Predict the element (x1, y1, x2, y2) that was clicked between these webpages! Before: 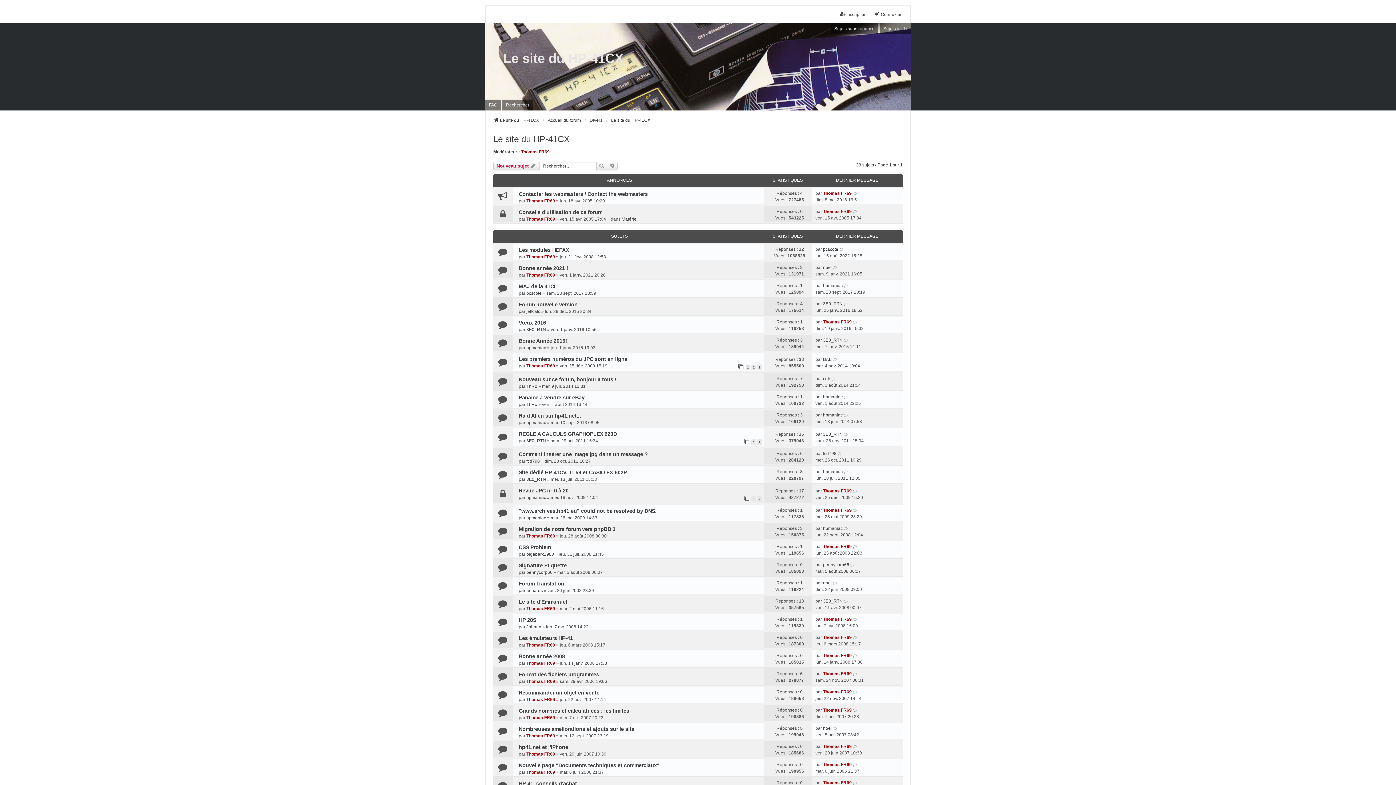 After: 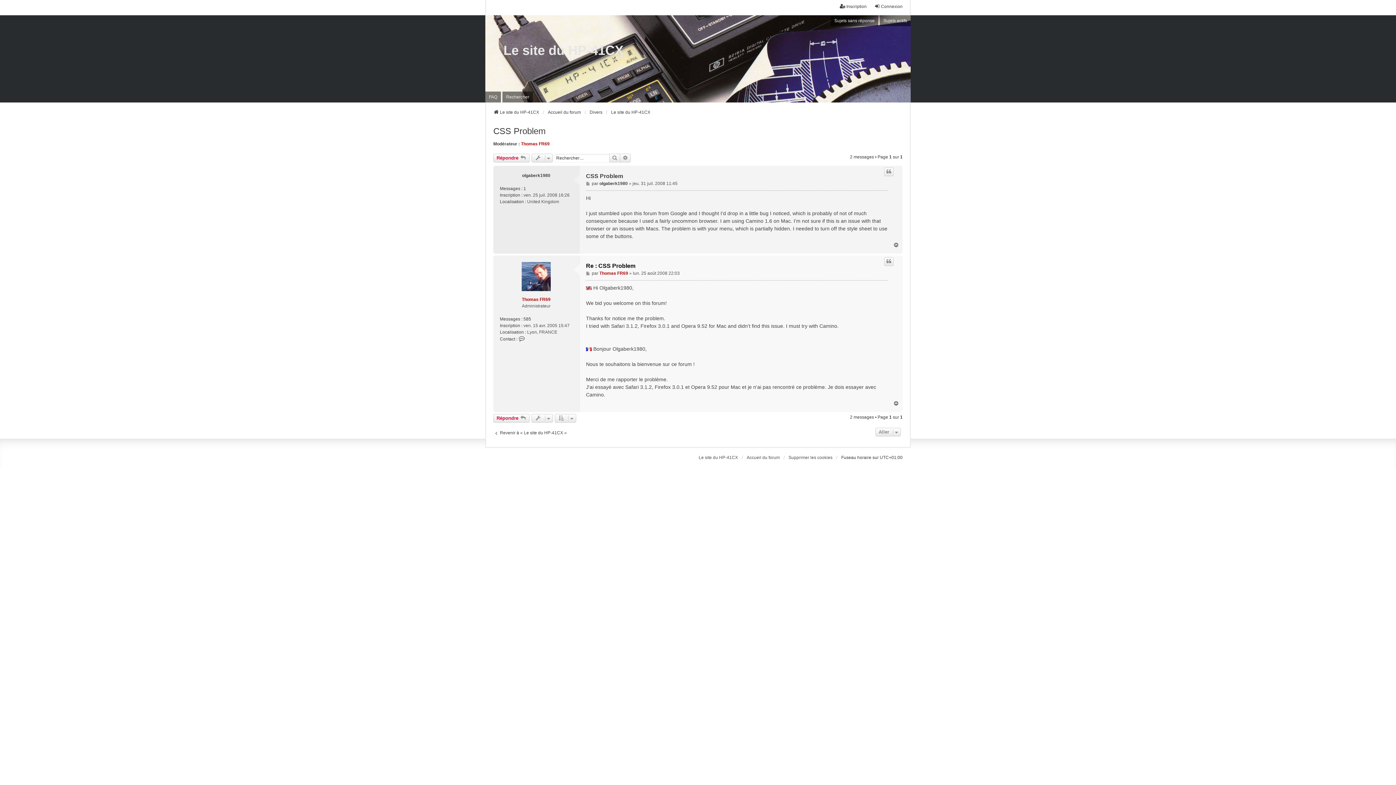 Action: bbox: (853, 543, 857, 550)